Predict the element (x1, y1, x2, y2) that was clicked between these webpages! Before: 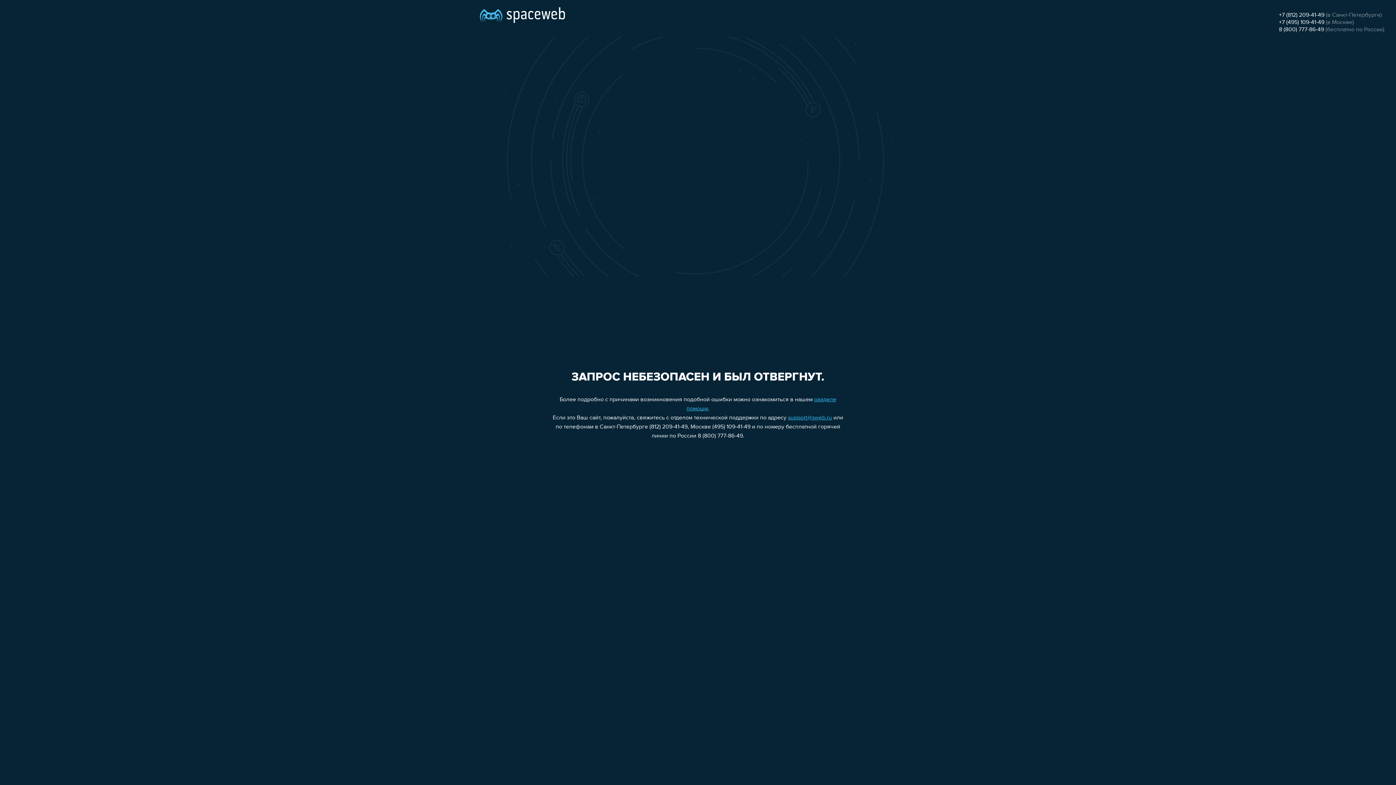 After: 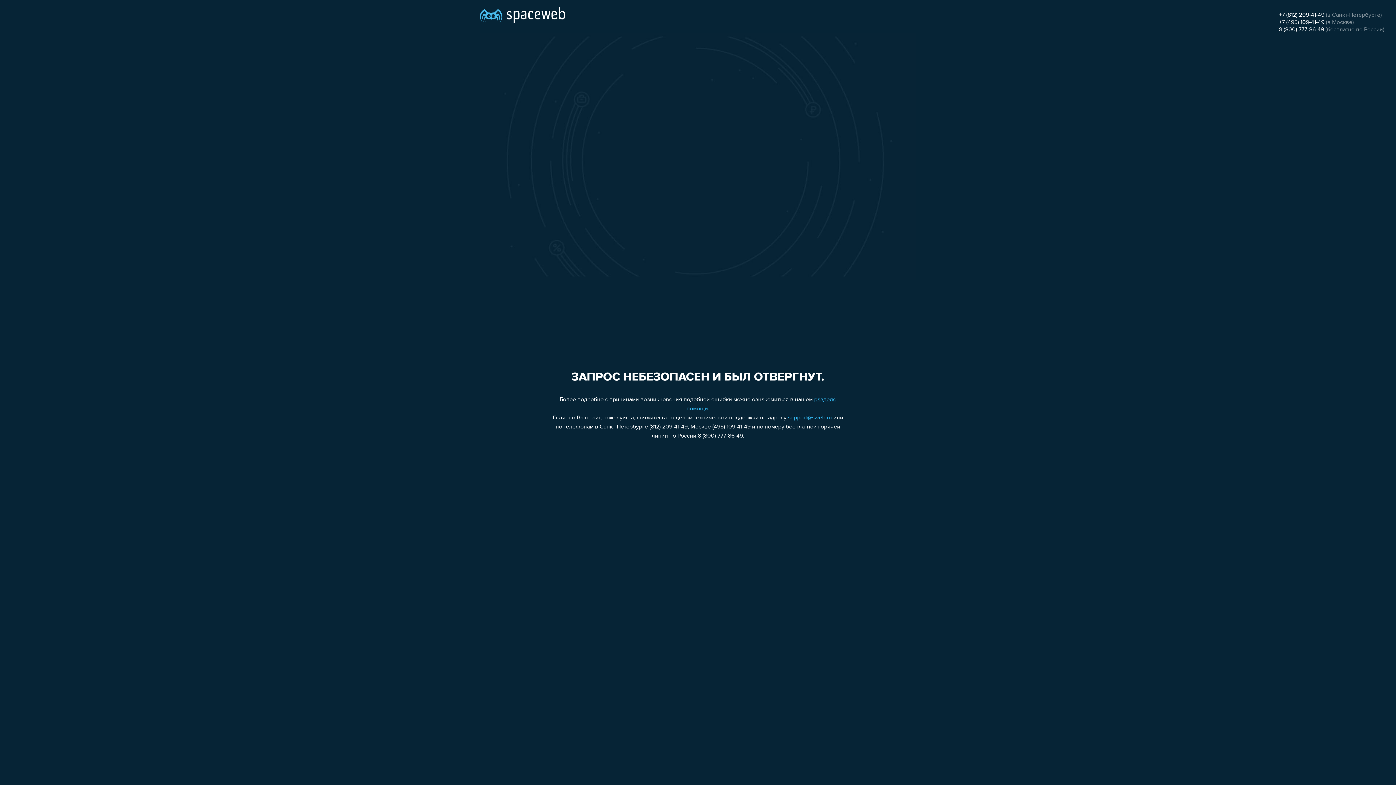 Action: bbox: (788, 415, 832, 421) label: support@sweb.ru